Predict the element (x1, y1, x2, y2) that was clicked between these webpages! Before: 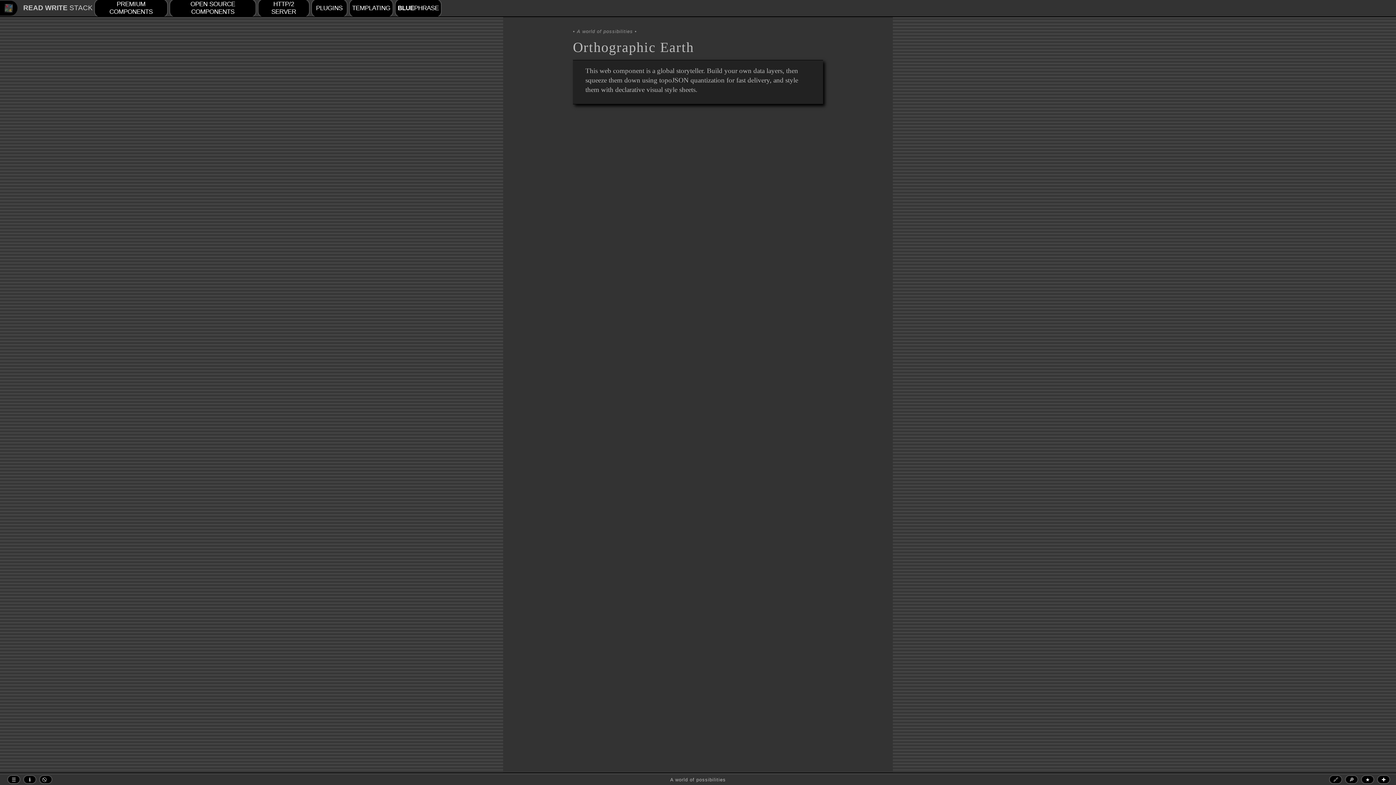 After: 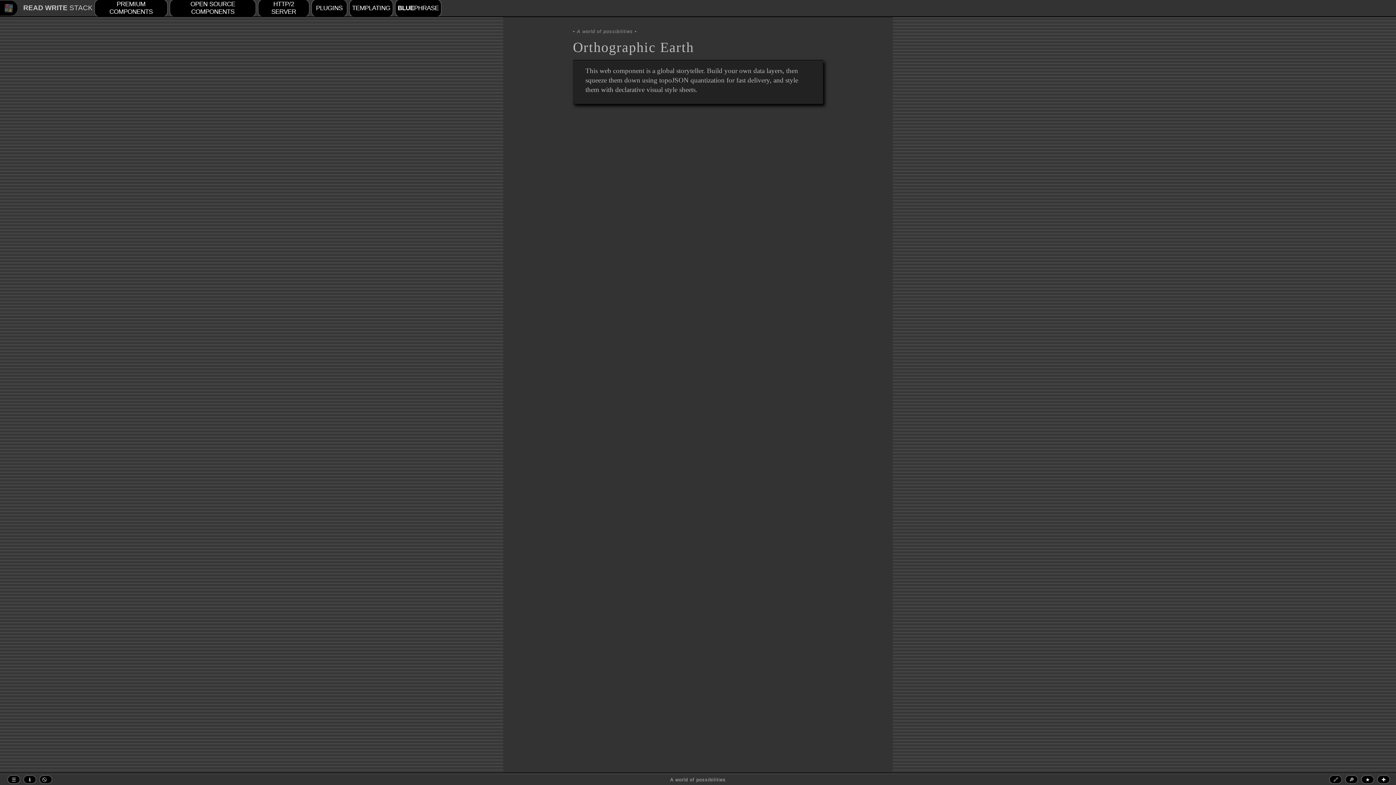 Action: bbox: (4, 7, 12, 13)